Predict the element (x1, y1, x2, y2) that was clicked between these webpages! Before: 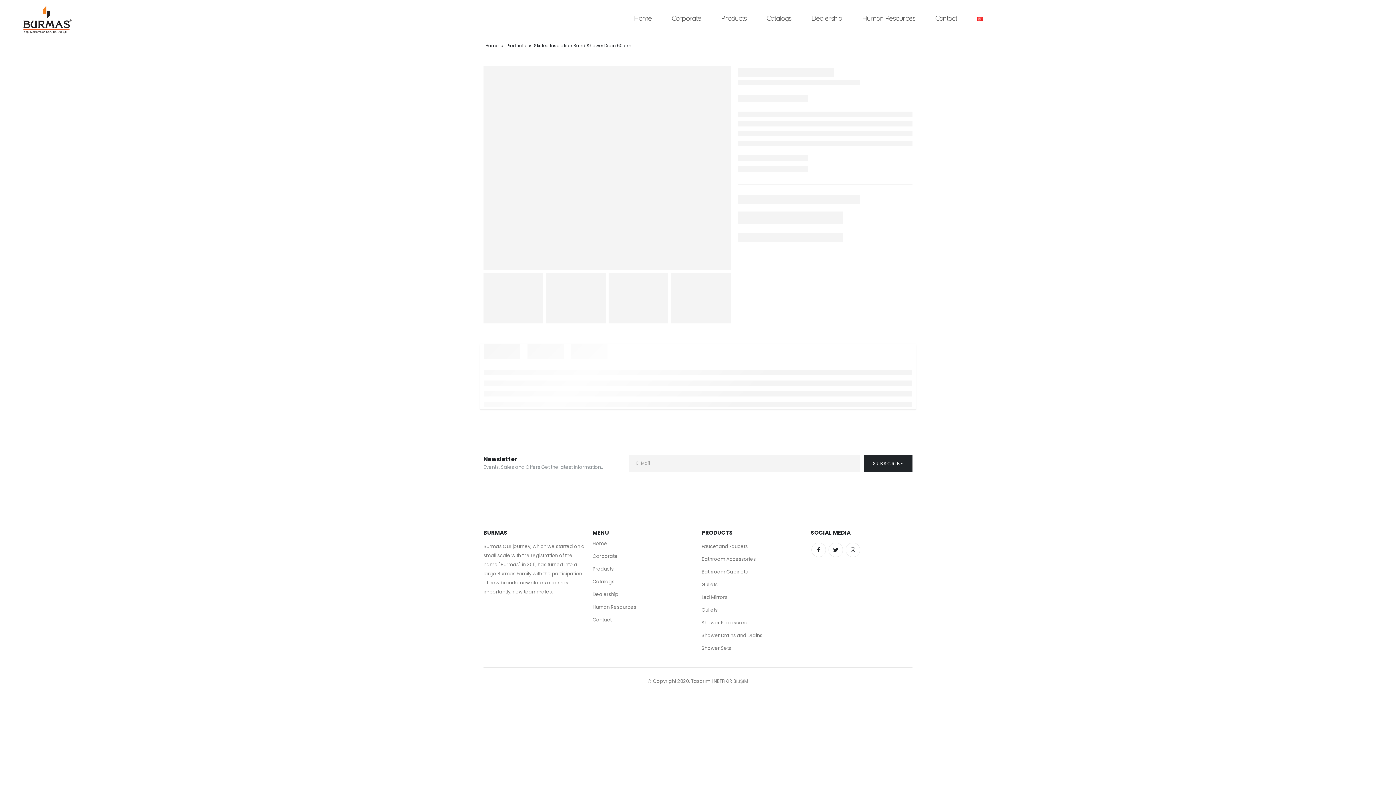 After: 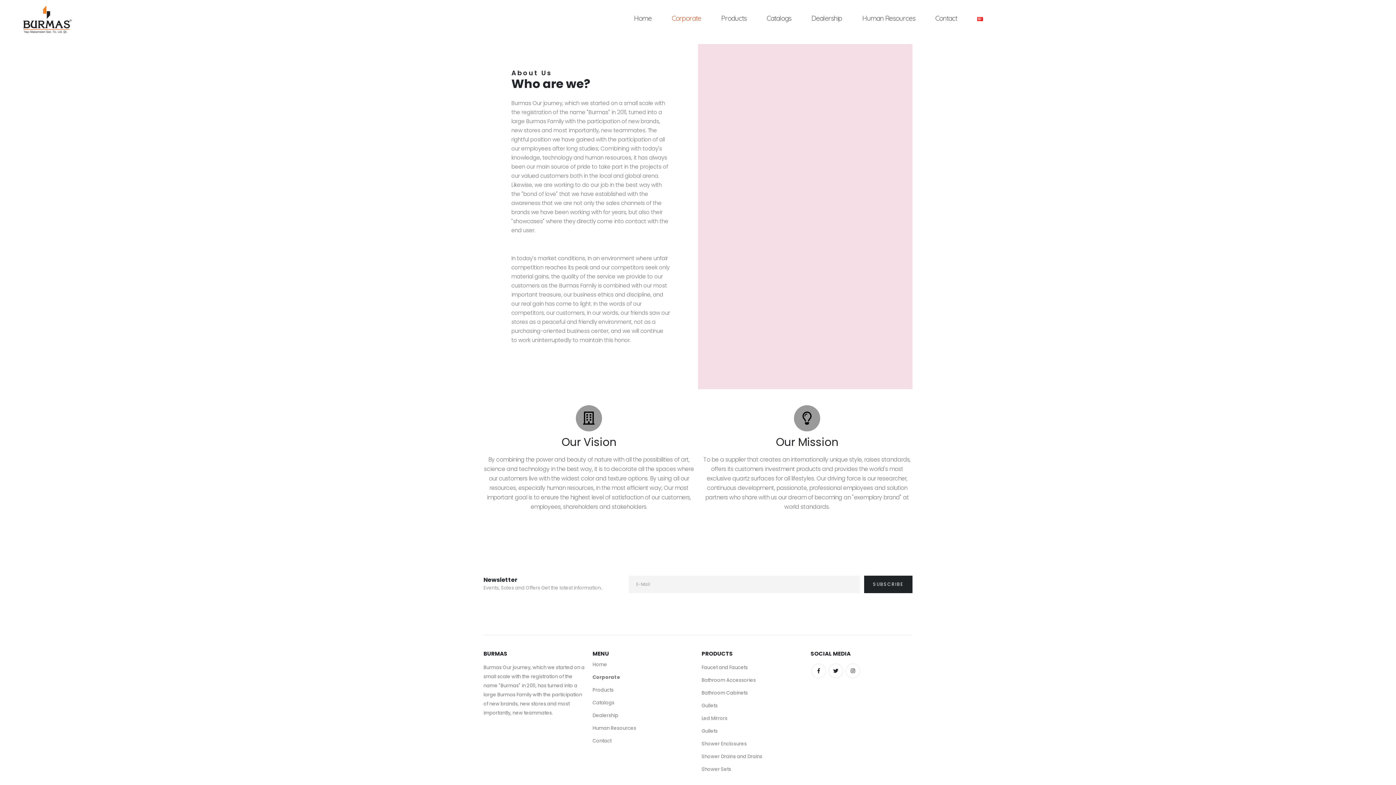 Action: label: Corporate bbox: (662, 7, 711, 29)